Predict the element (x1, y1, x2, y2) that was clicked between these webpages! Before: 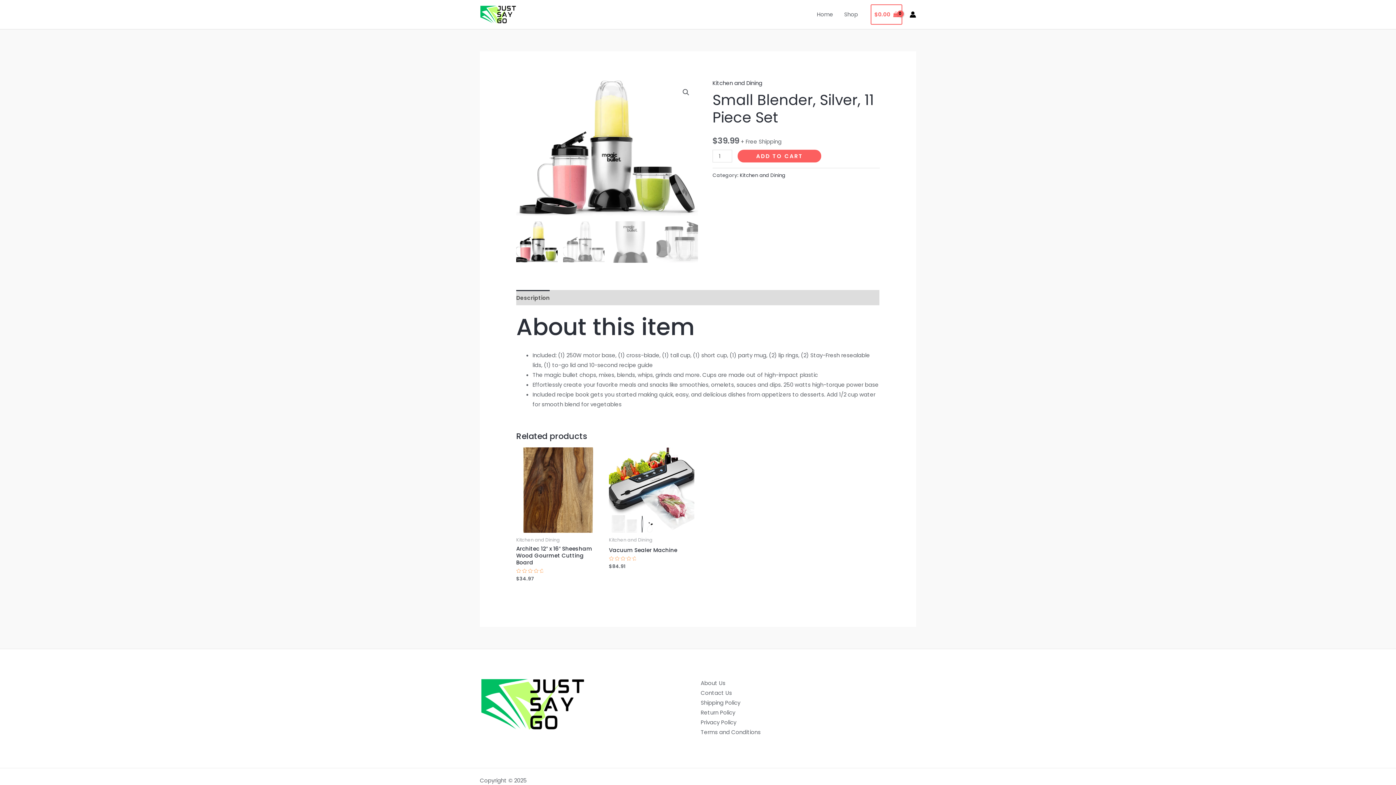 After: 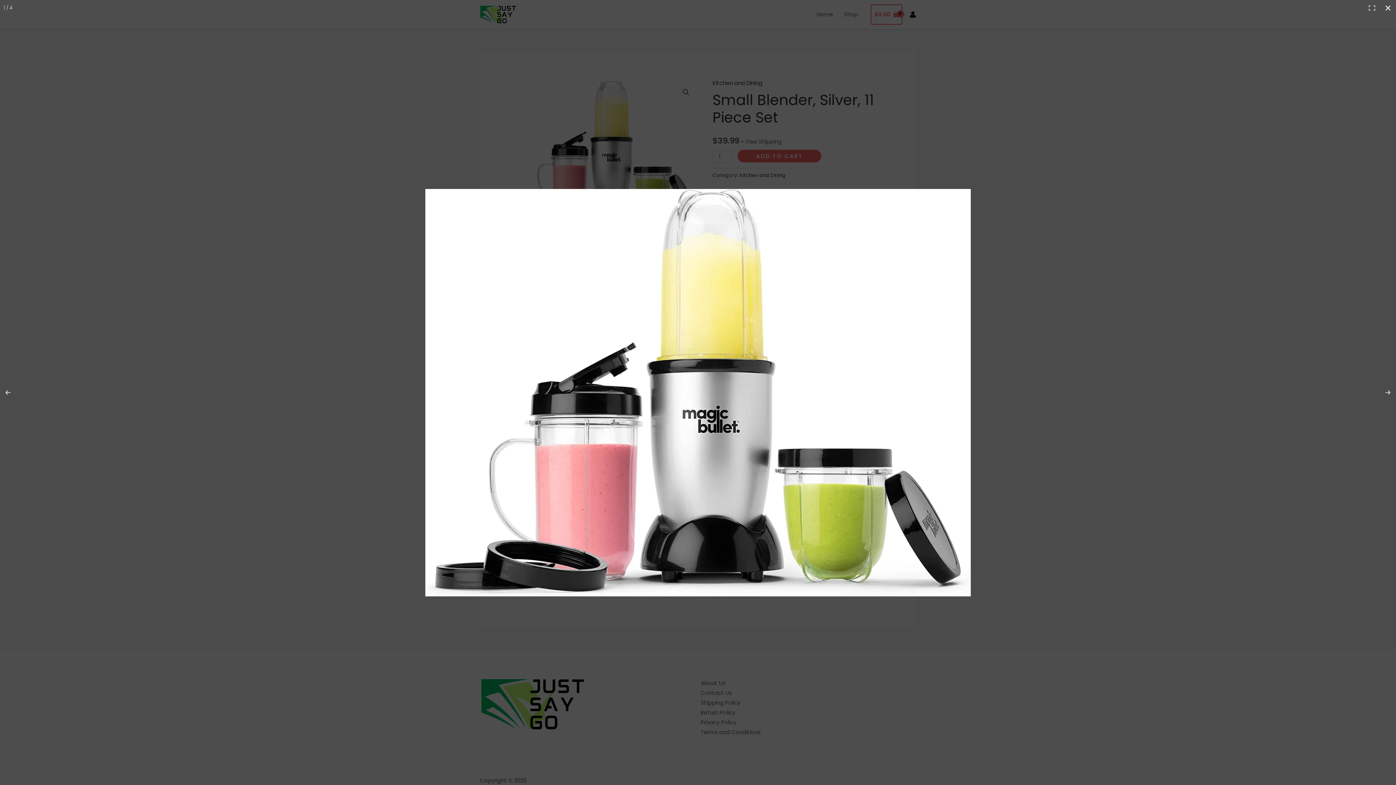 Action: label: View full-screen image gallery bbox: (679, 85, 692, 98)